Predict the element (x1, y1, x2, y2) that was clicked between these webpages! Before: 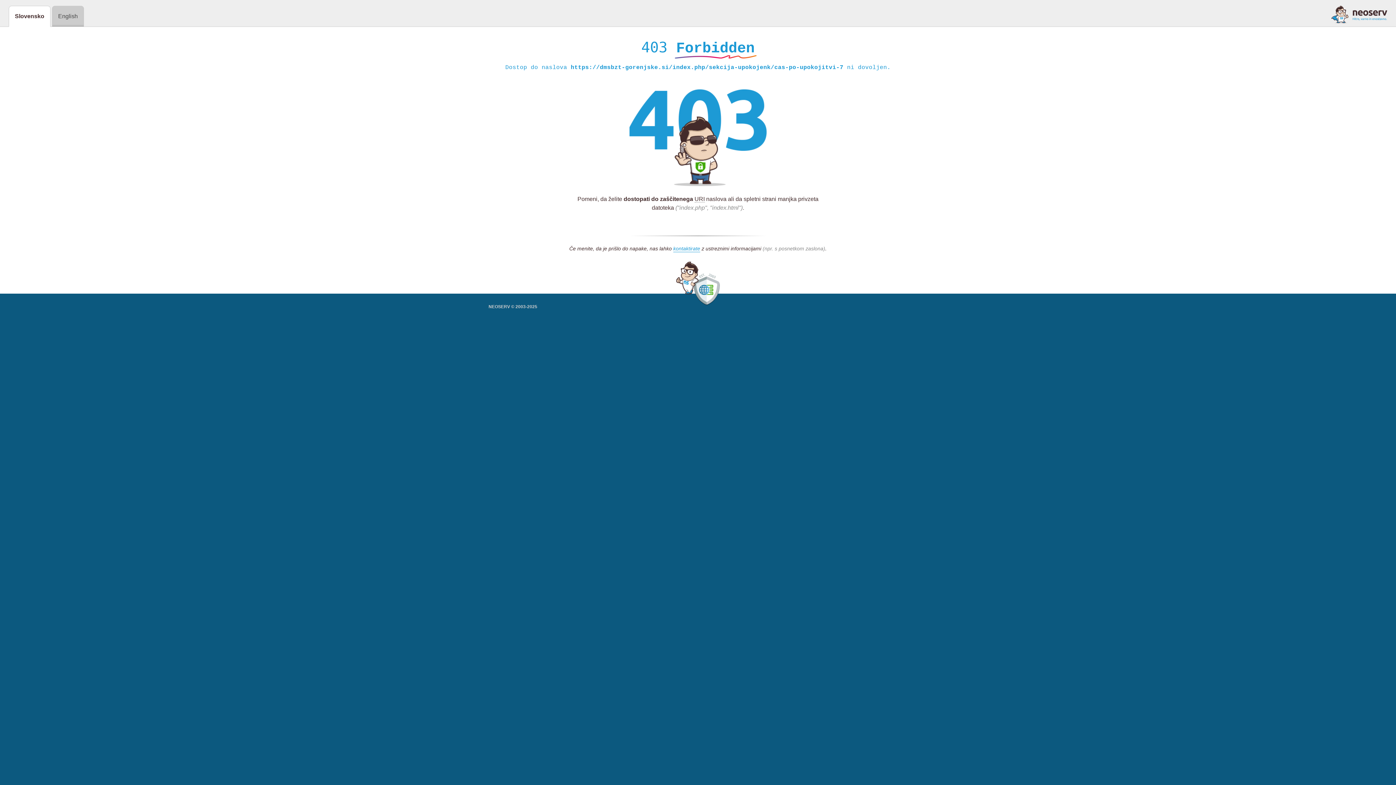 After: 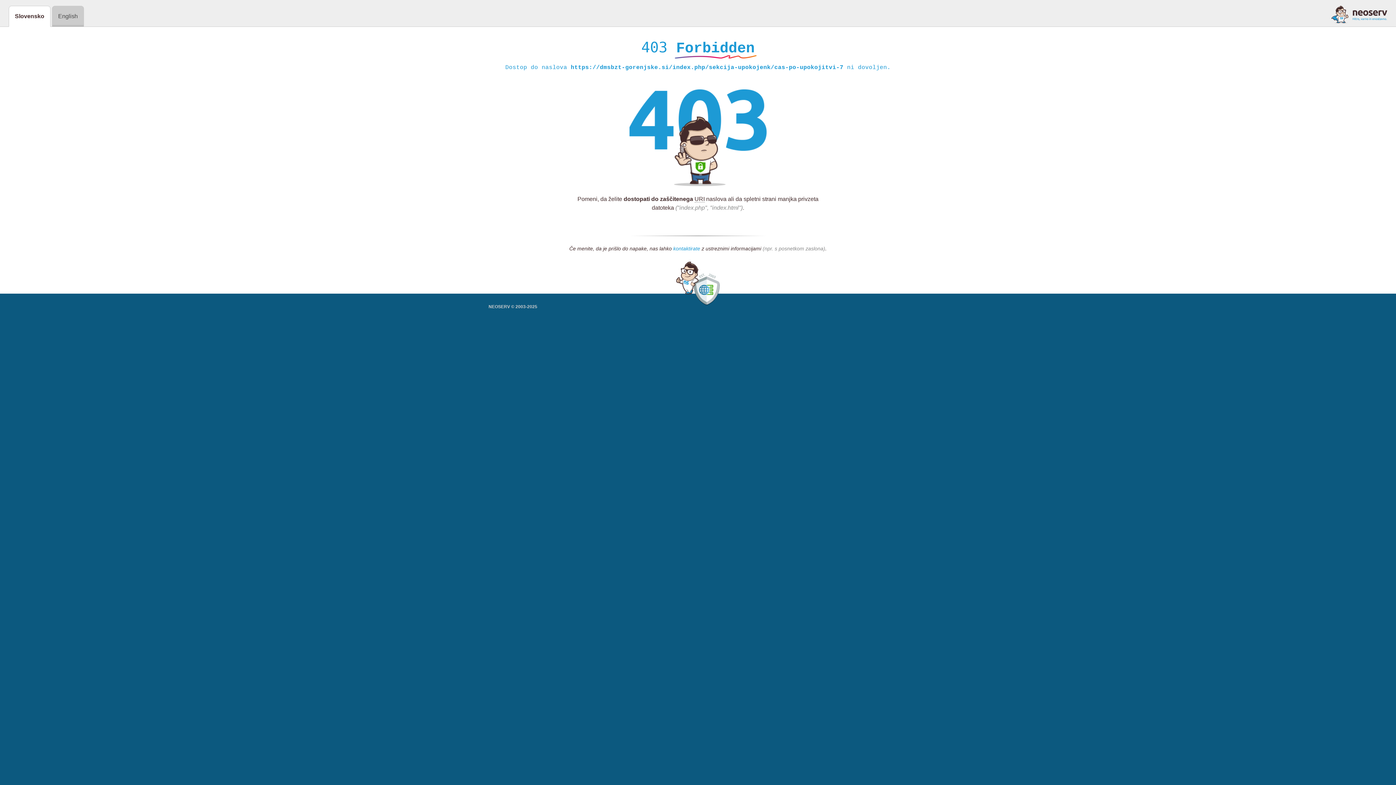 Action: bbox: (673, 245, 700, 252) label: kontaktirate